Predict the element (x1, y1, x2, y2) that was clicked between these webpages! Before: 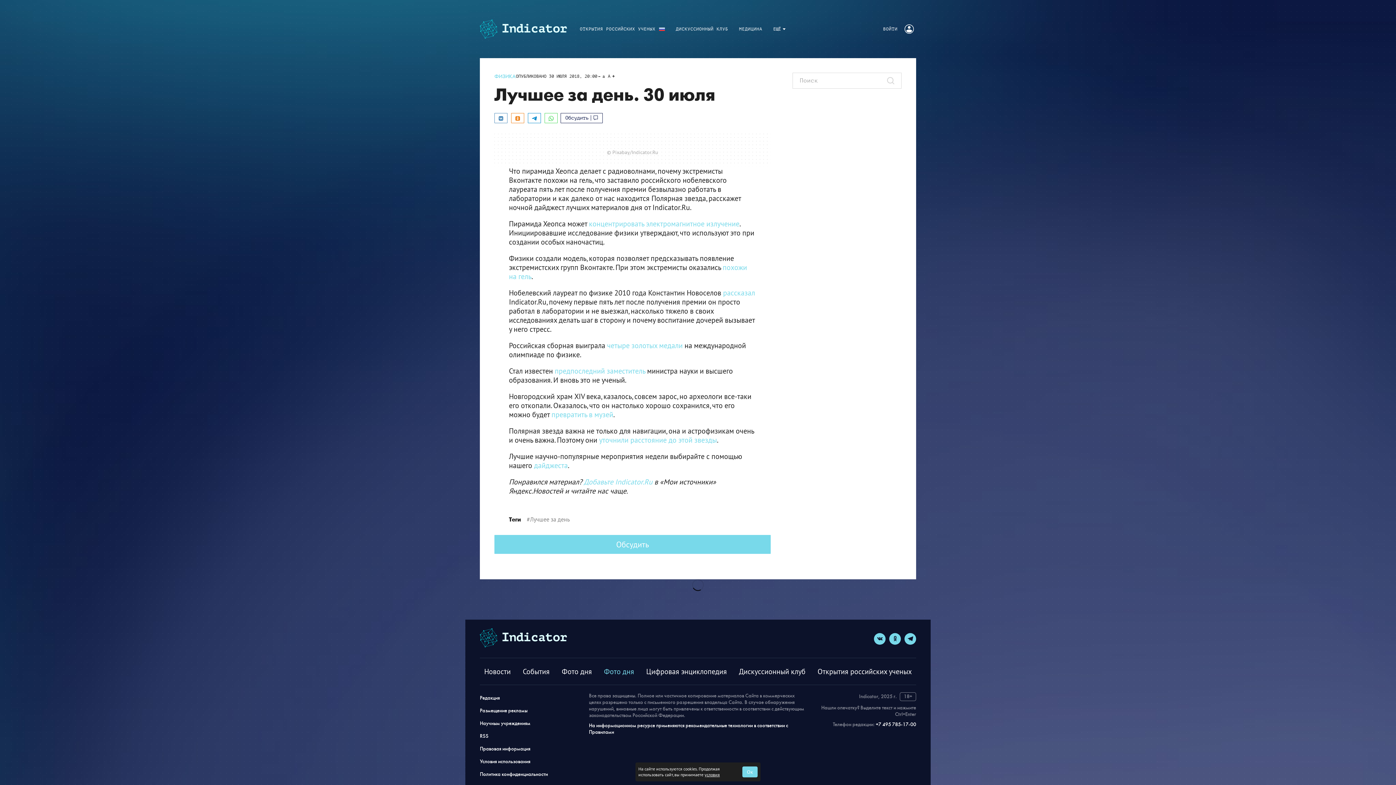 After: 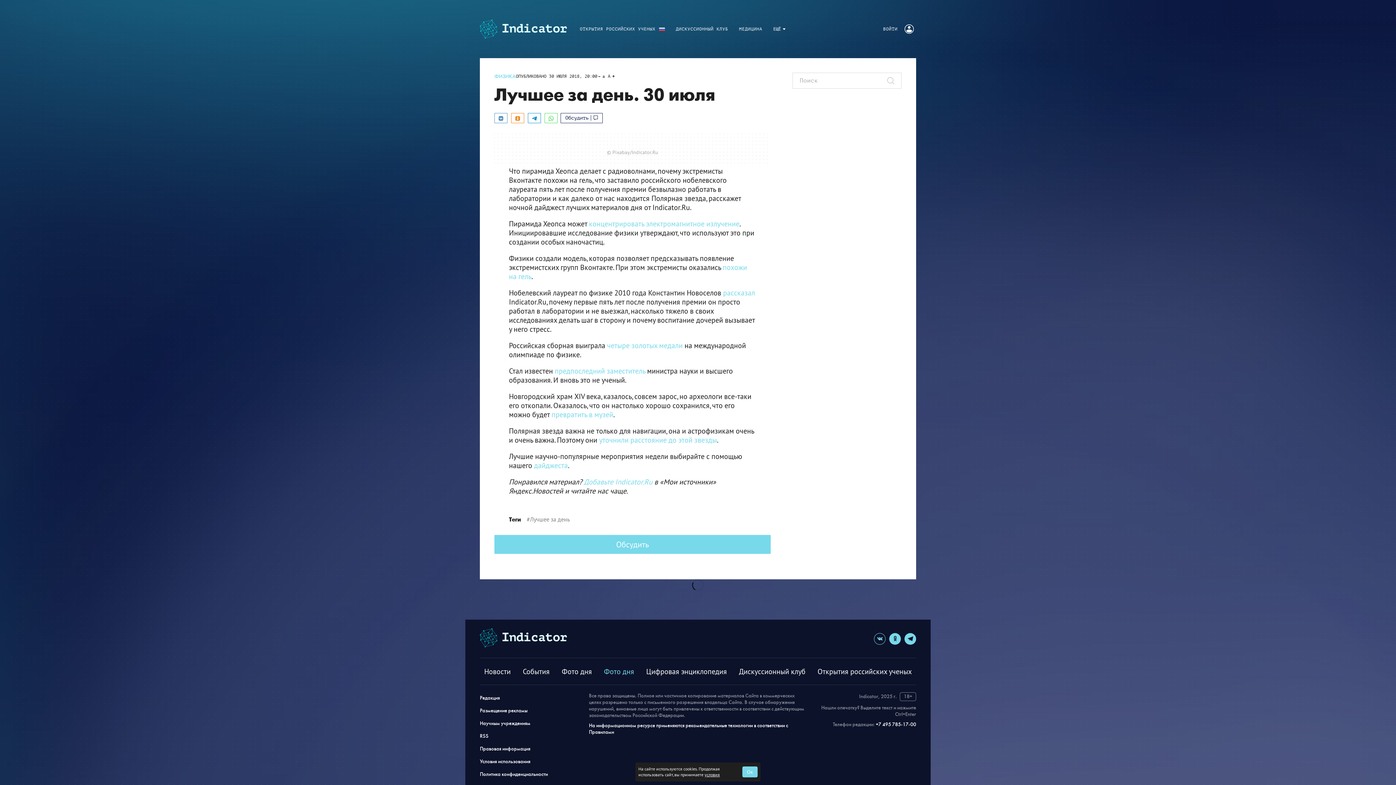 Action: label: vkontakte bbox: (874, 633, 885, 644)